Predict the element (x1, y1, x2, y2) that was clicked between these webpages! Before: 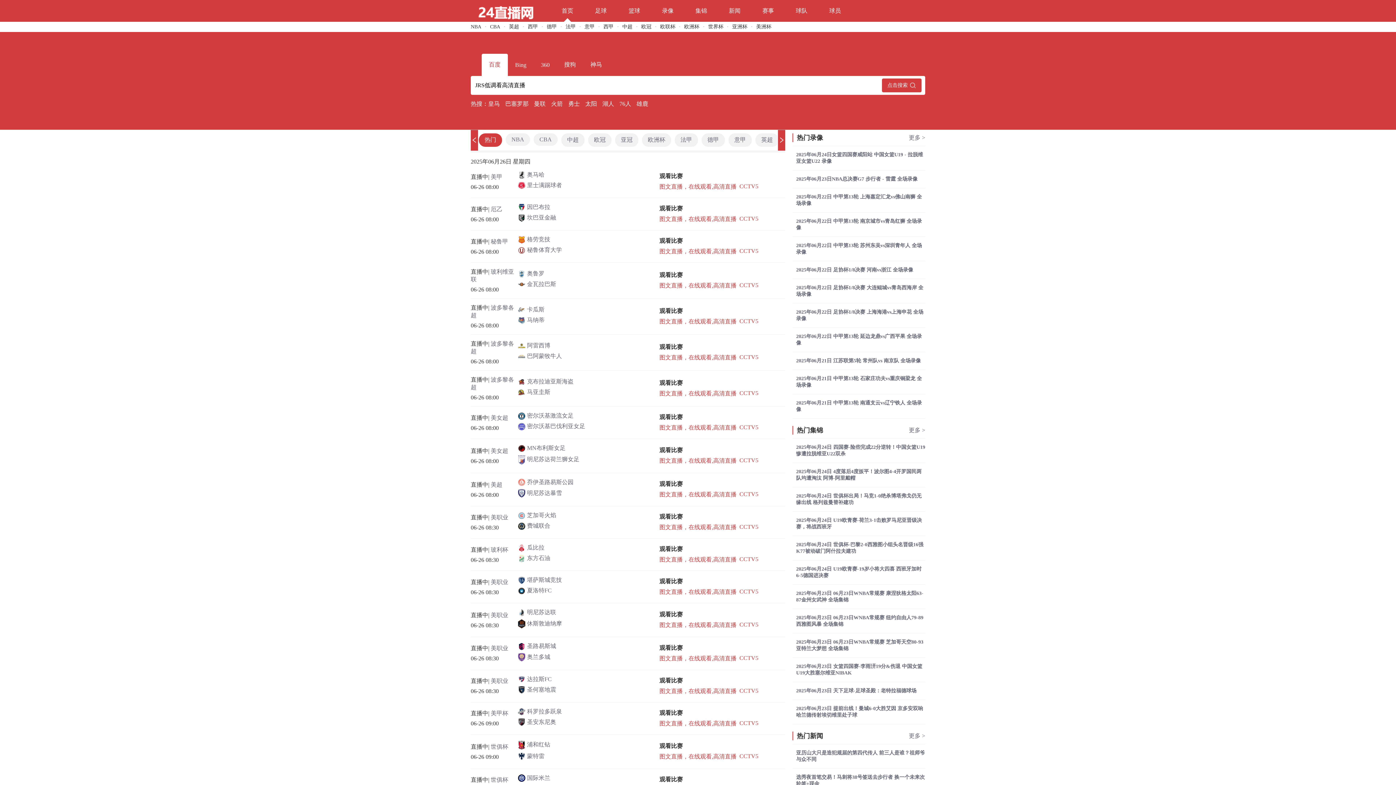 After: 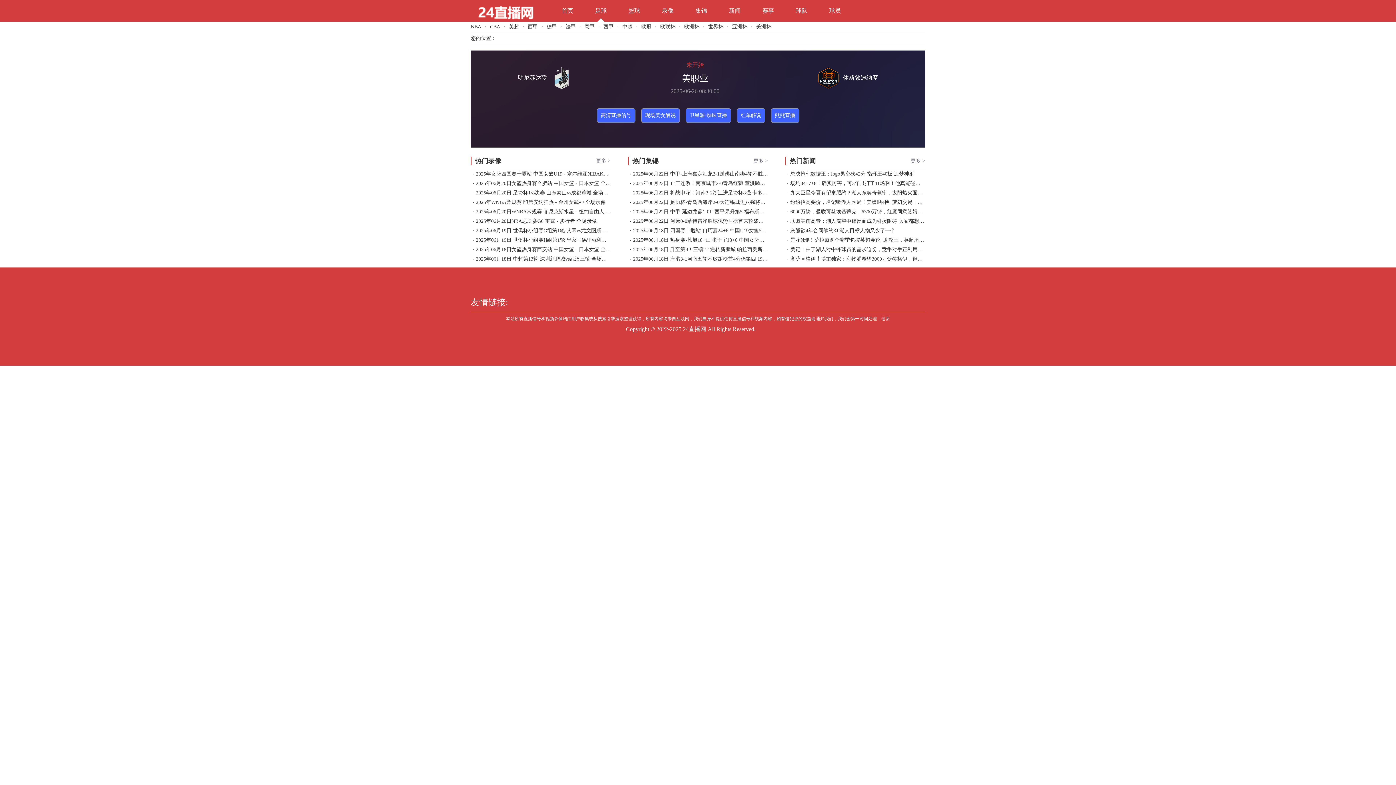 Action: label: 明尼苏达联 bbox: (518, 606, 628, 614)